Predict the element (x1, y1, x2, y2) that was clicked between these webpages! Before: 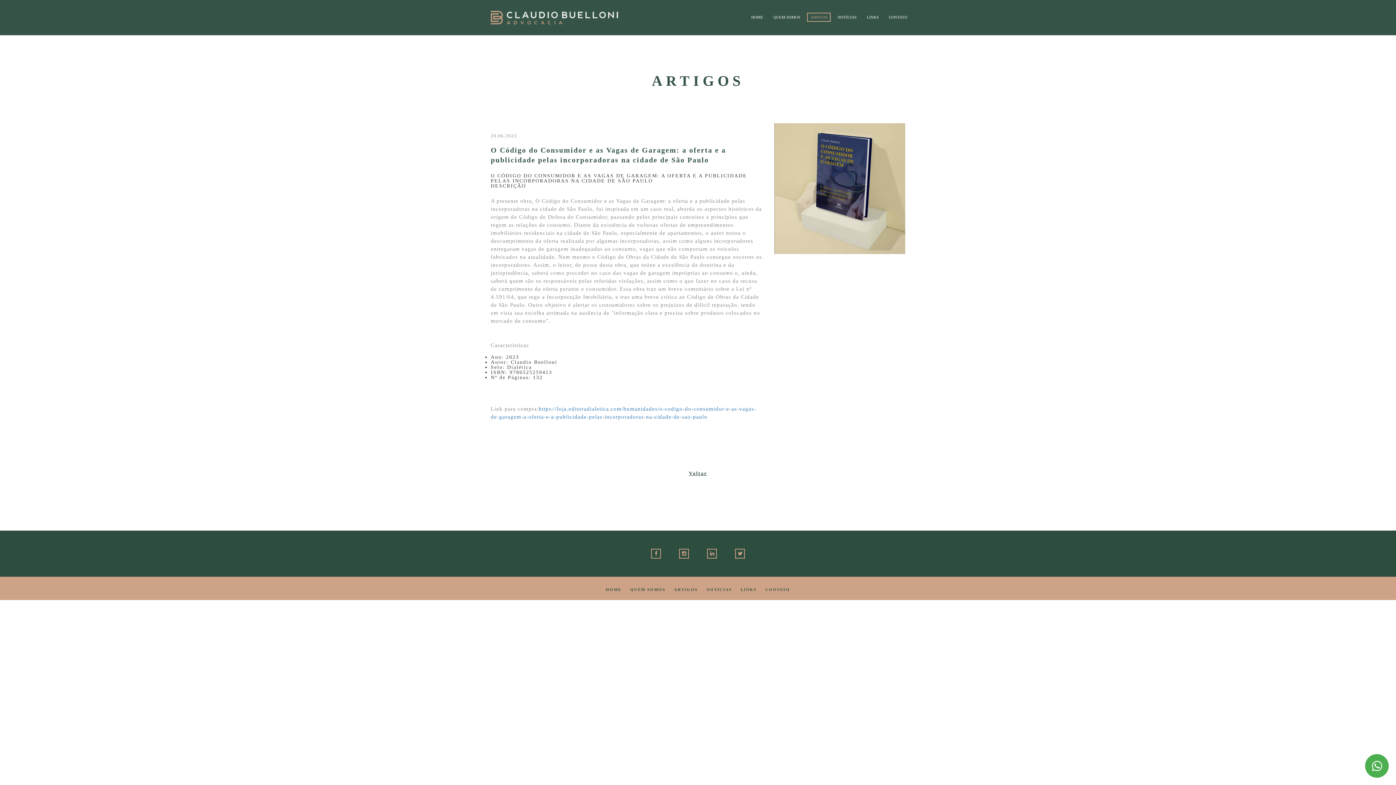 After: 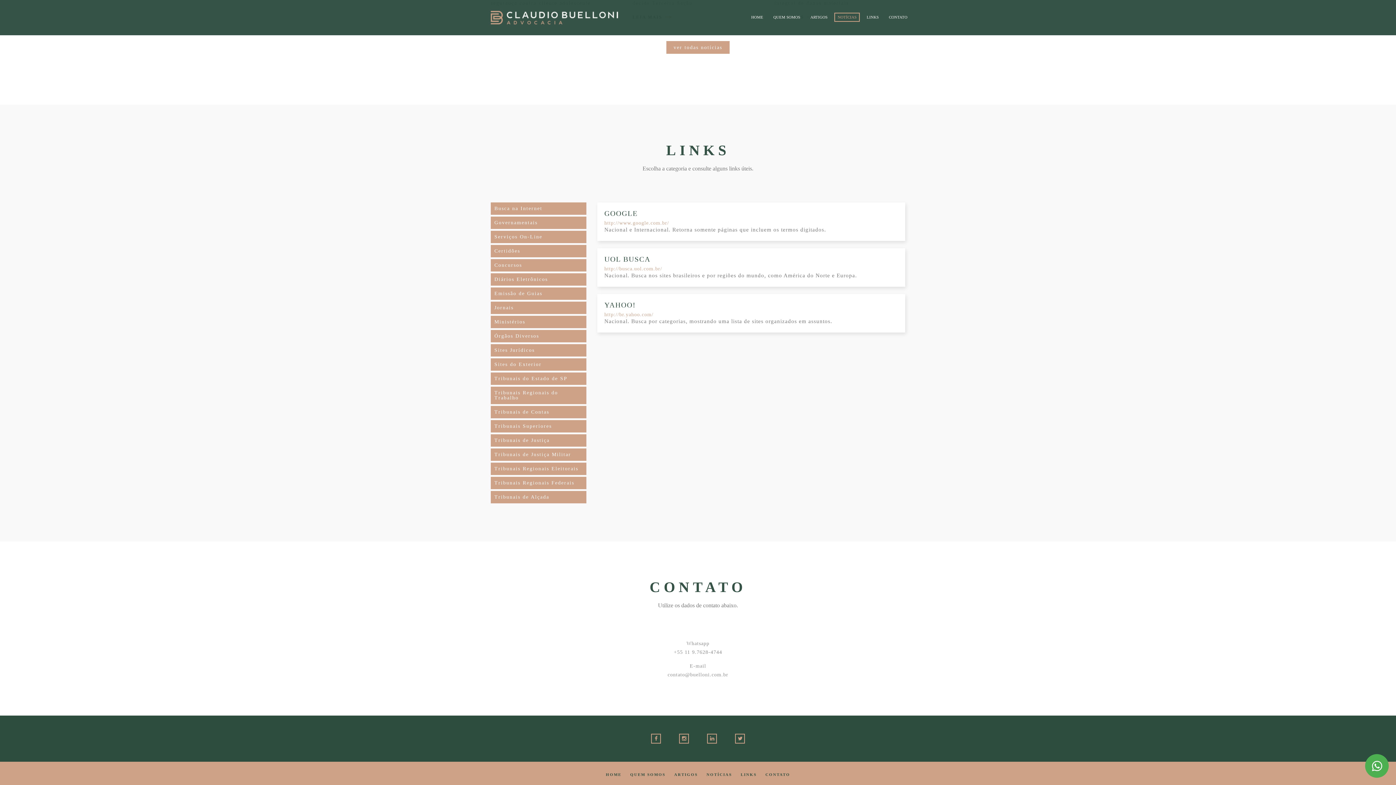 Action: label: NOTÍCIAS bbox: (706, 588, 732, 592)